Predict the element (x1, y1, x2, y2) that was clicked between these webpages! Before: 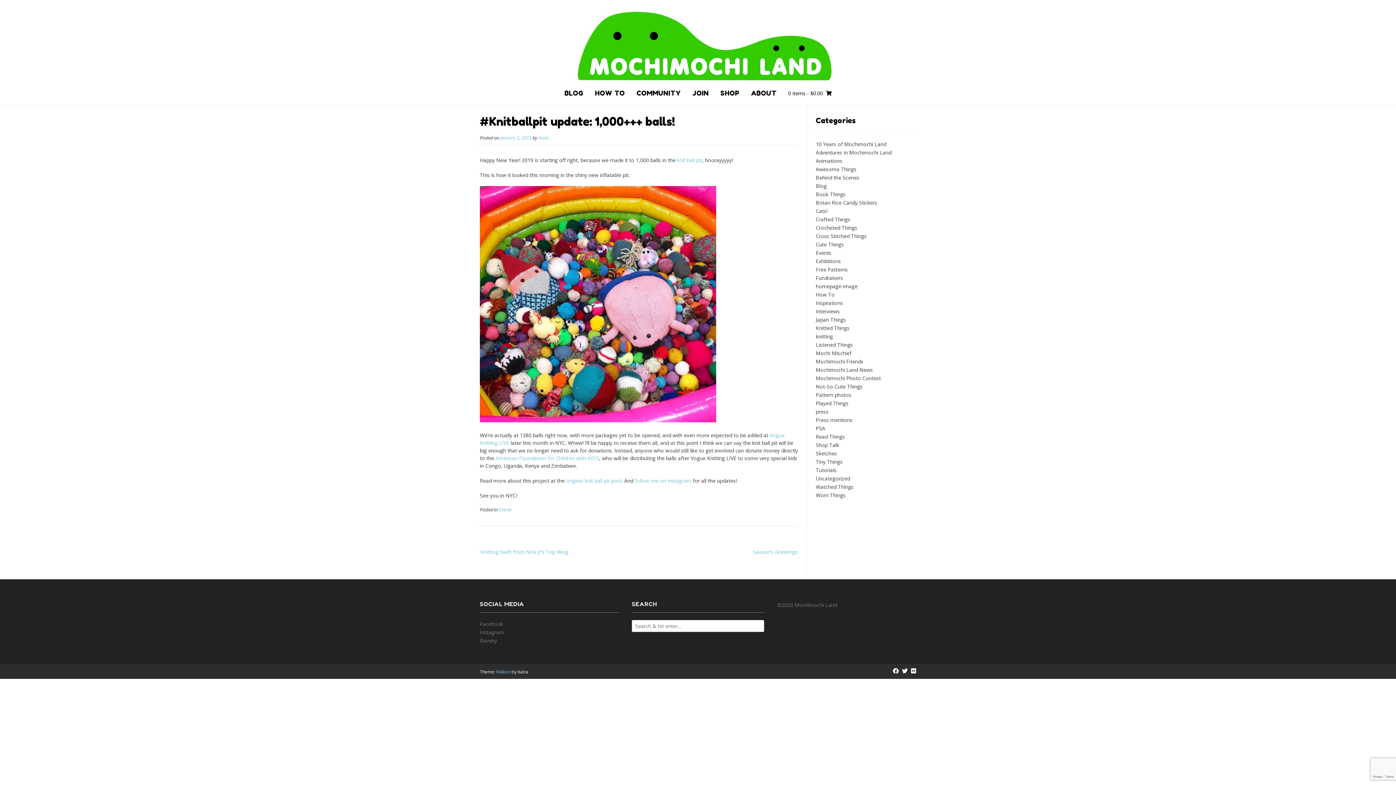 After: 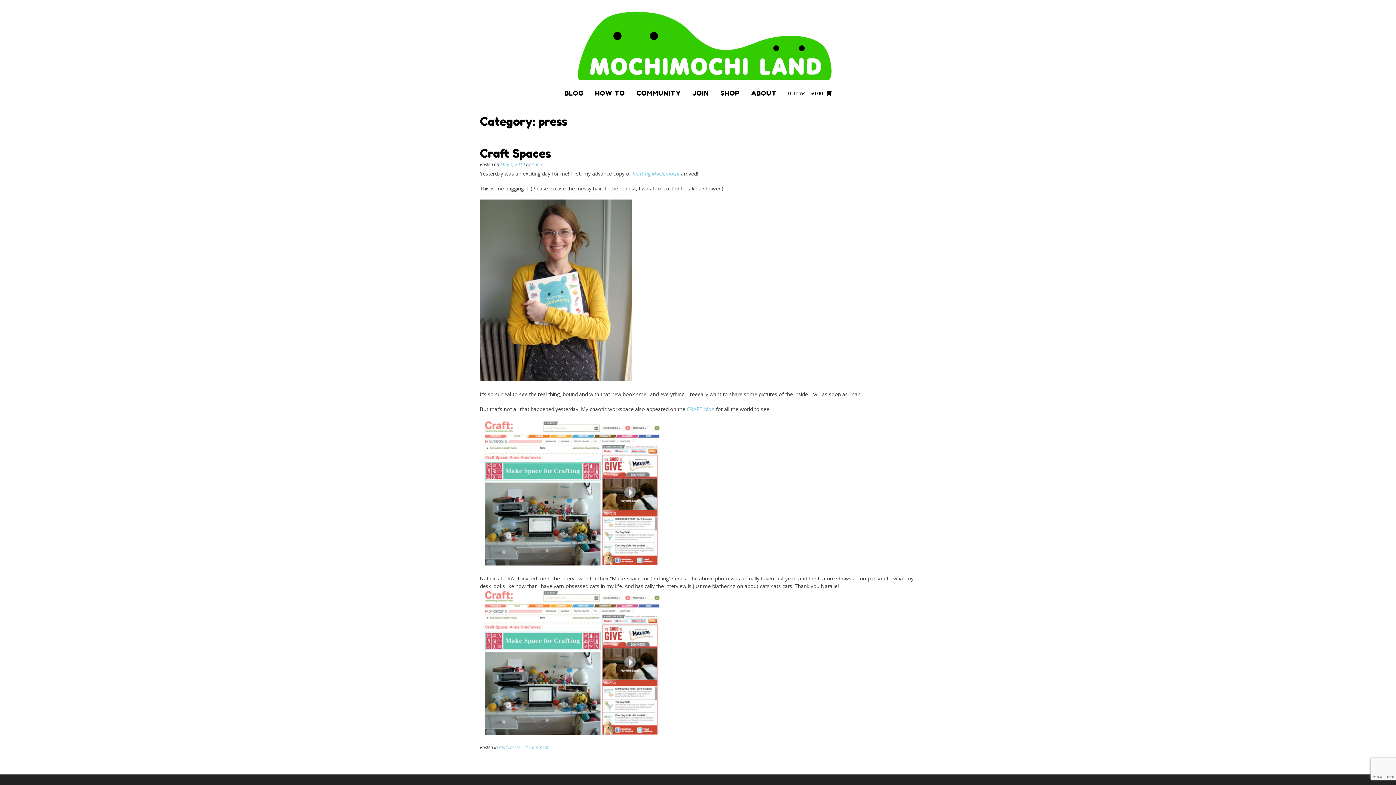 Action: label: press bbox: (816, 408, 828, 415)